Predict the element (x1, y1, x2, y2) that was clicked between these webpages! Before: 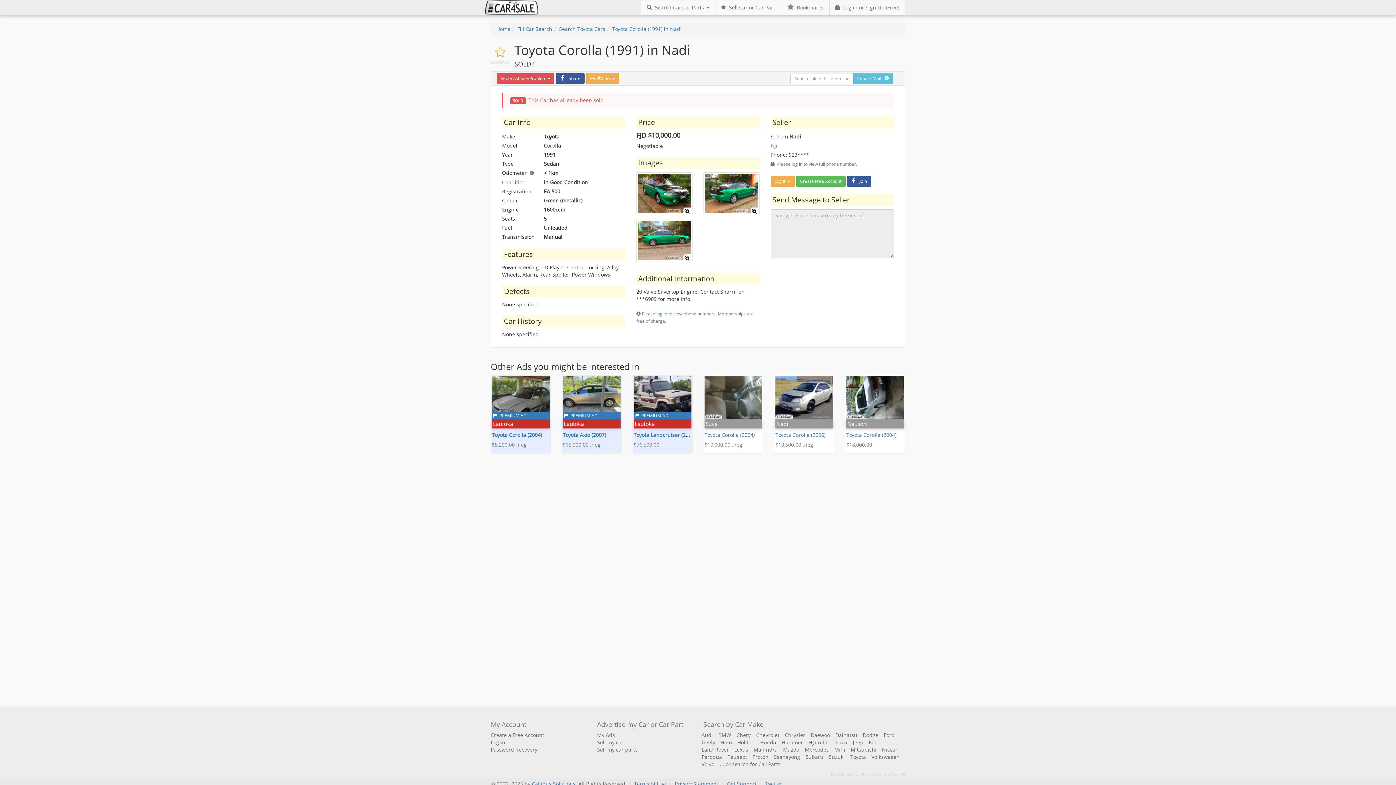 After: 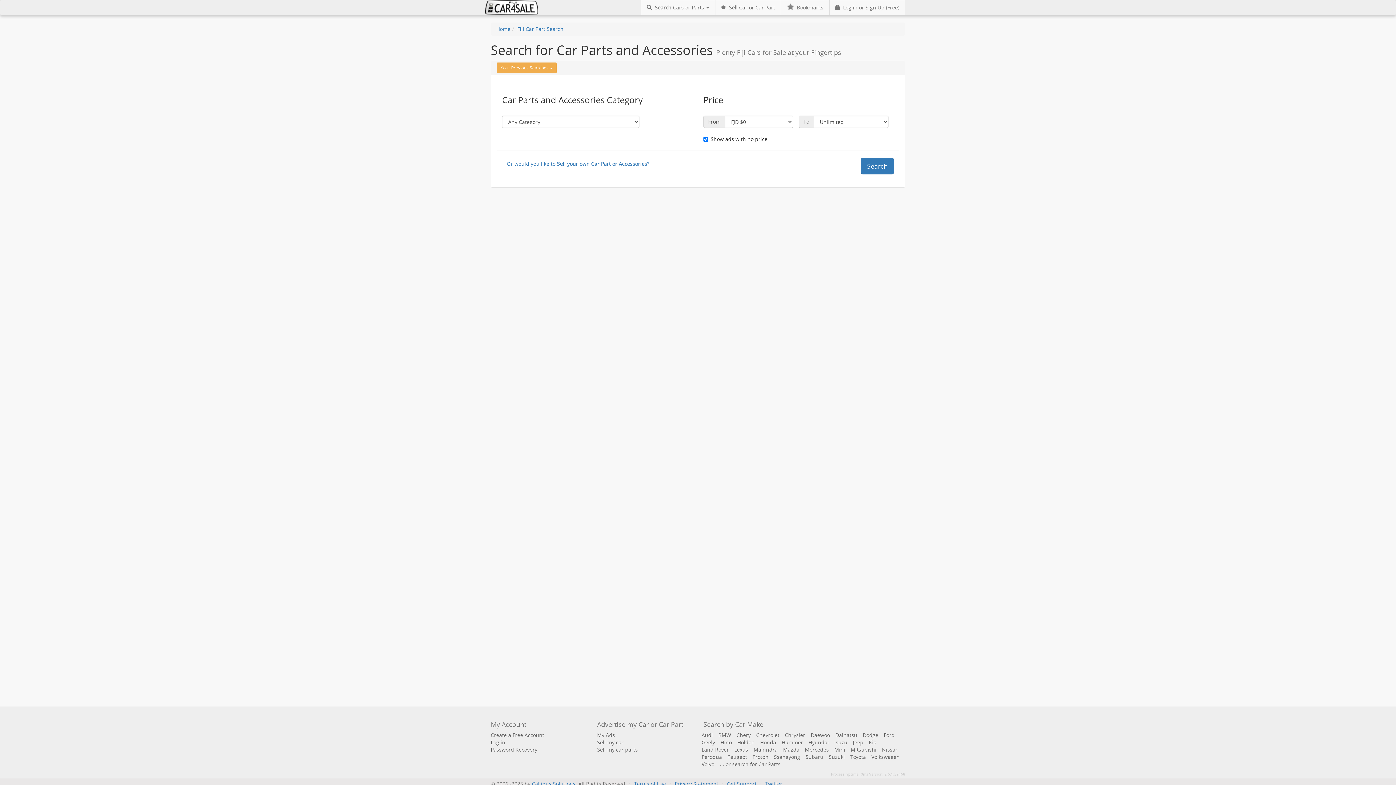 Action: bbox: (720, 761, 780, 768) label: ... or search for Car Parts